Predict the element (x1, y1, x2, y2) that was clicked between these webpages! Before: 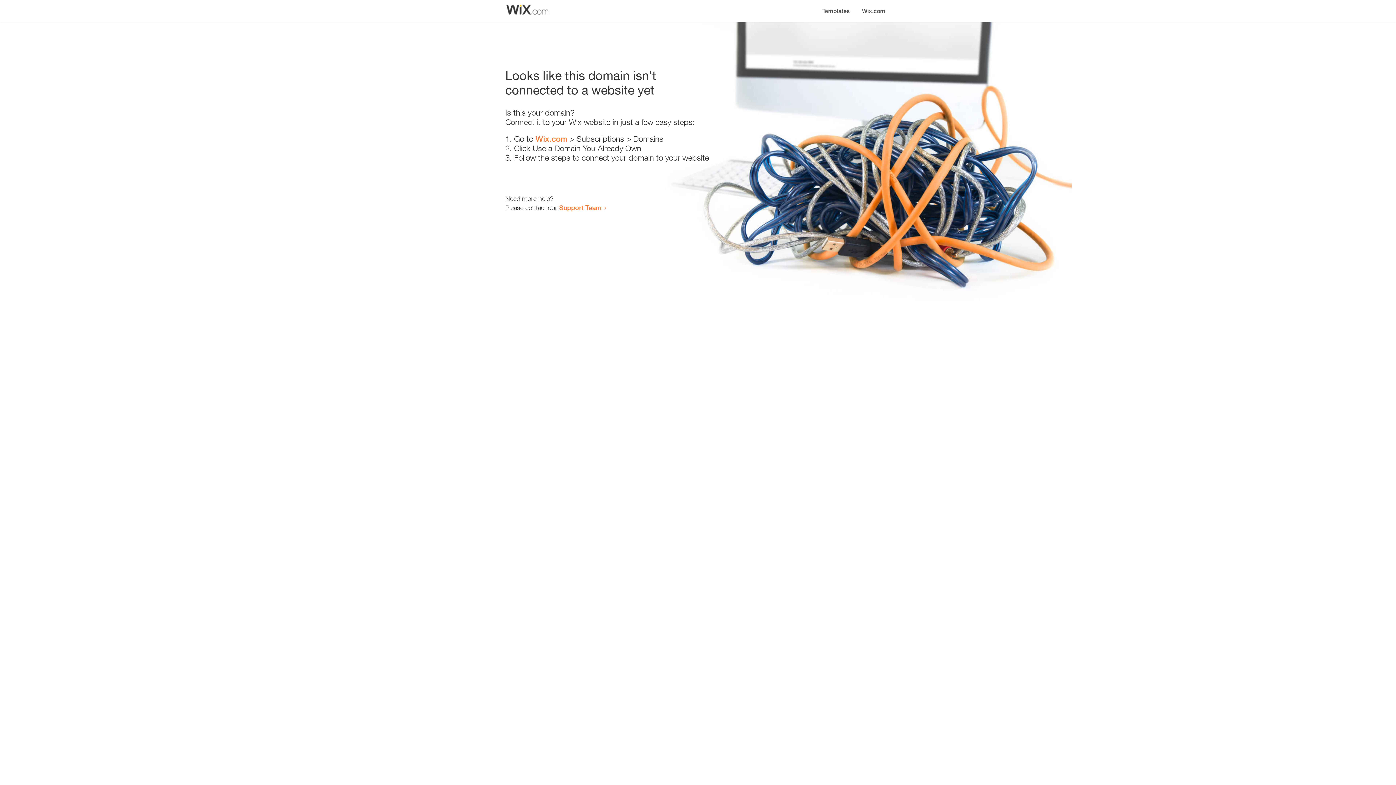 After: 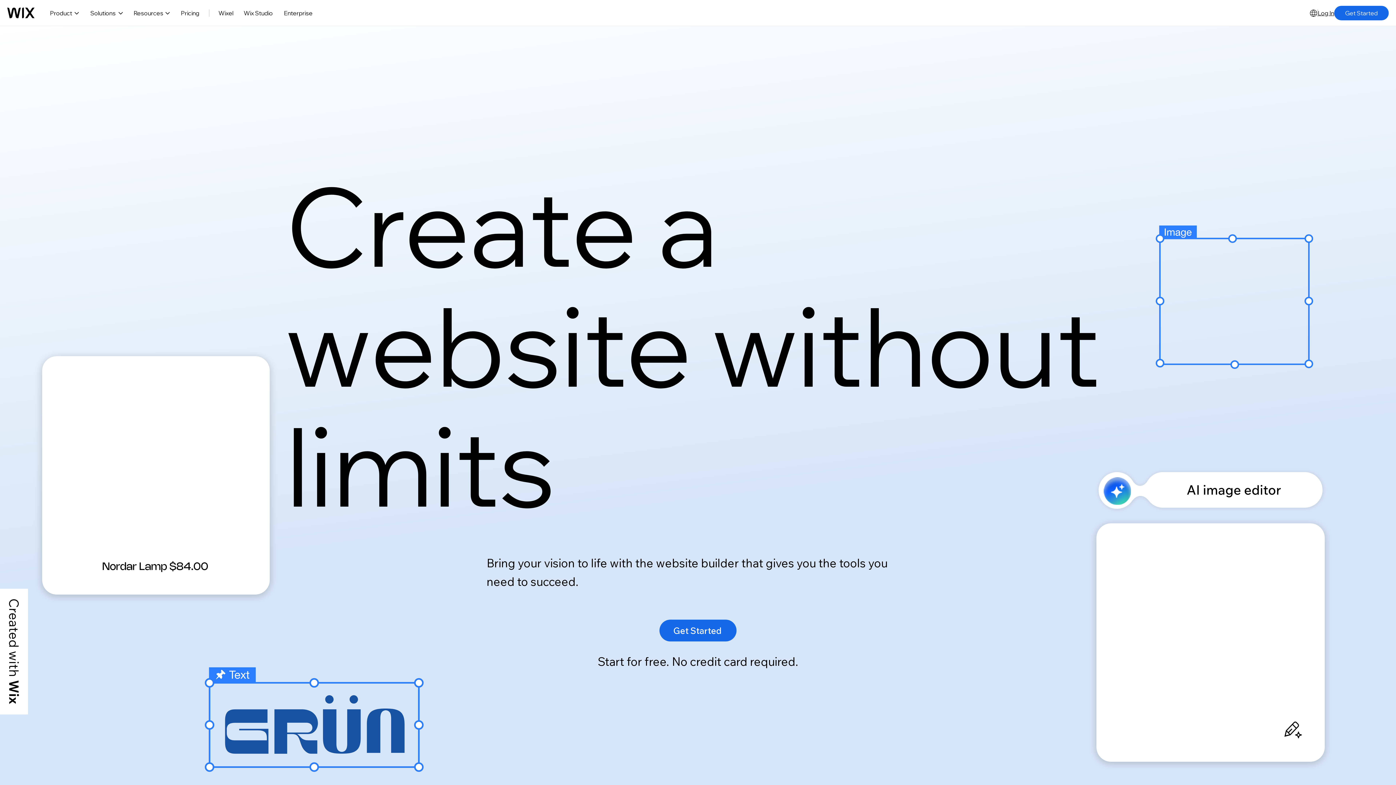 Action: label: Wix.com bbox: (535, 134, 567, 143)